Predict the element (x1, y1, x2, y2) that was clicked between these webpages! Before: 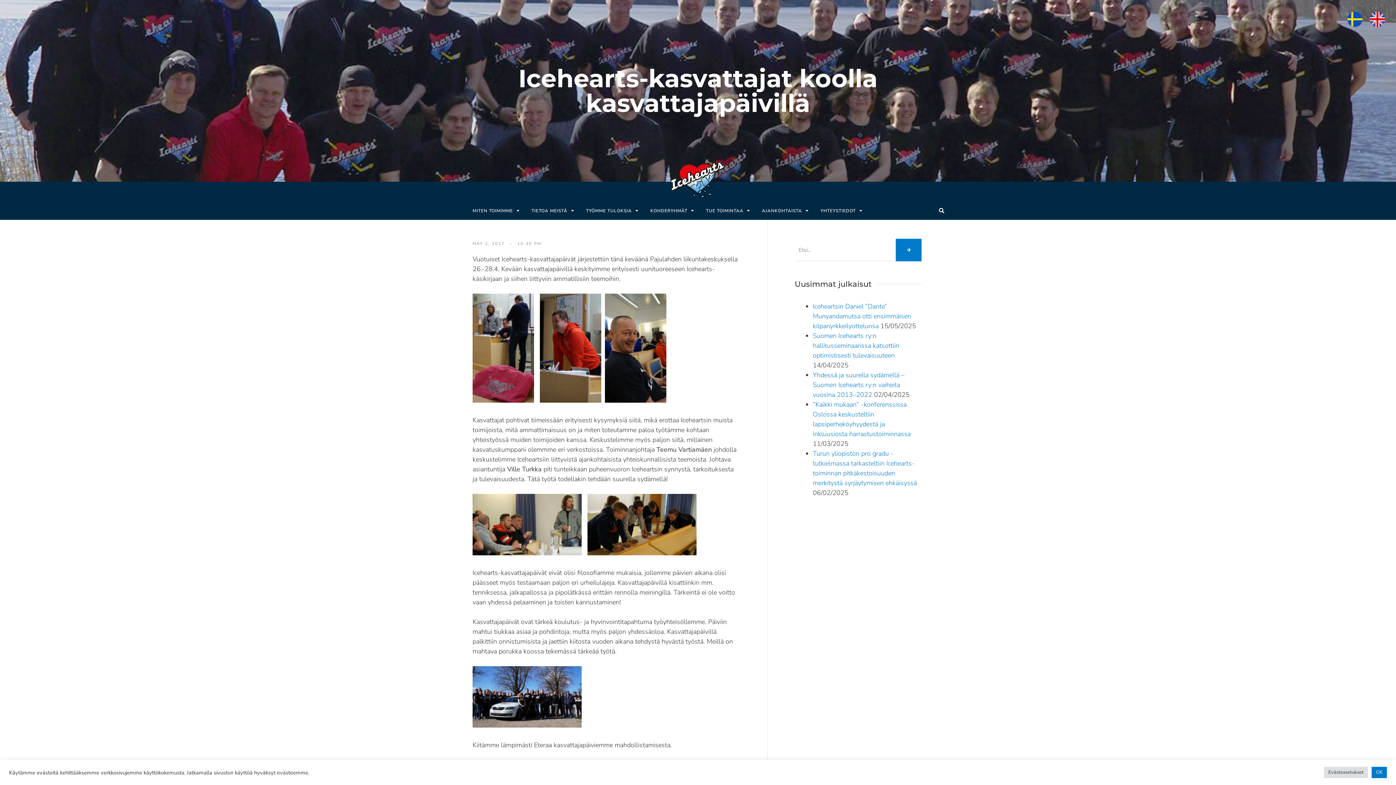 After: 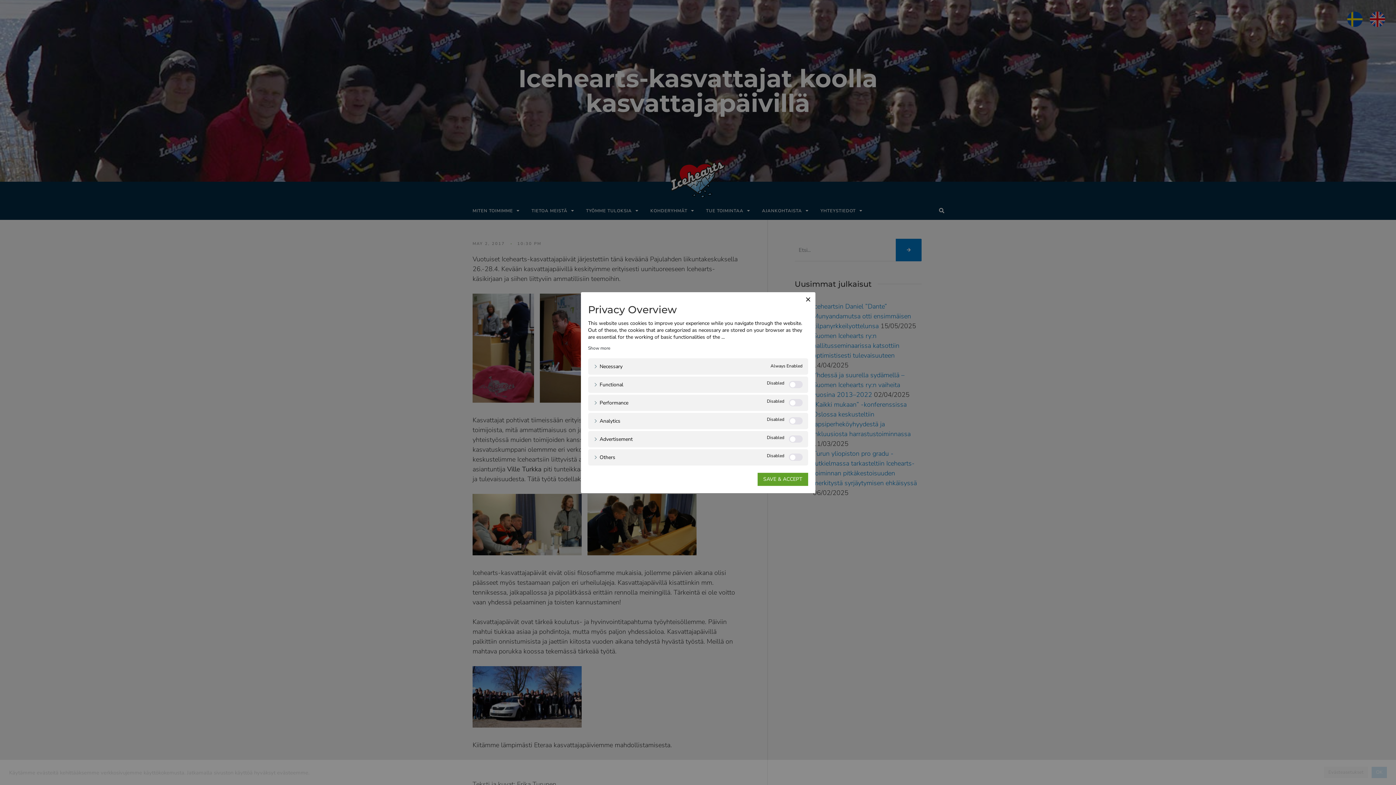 Action: bbox: (1324, 767, 1368, 778) label: Evästeasetukset